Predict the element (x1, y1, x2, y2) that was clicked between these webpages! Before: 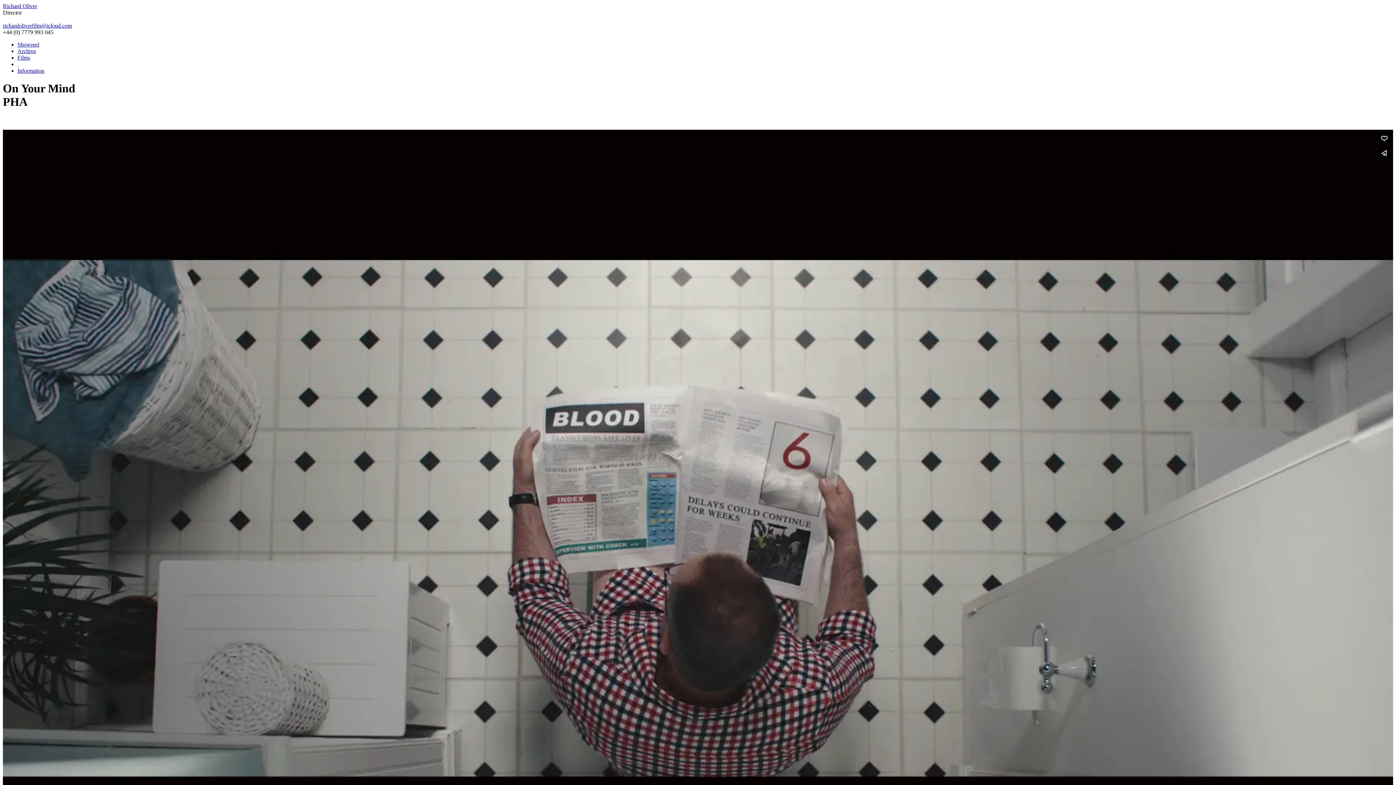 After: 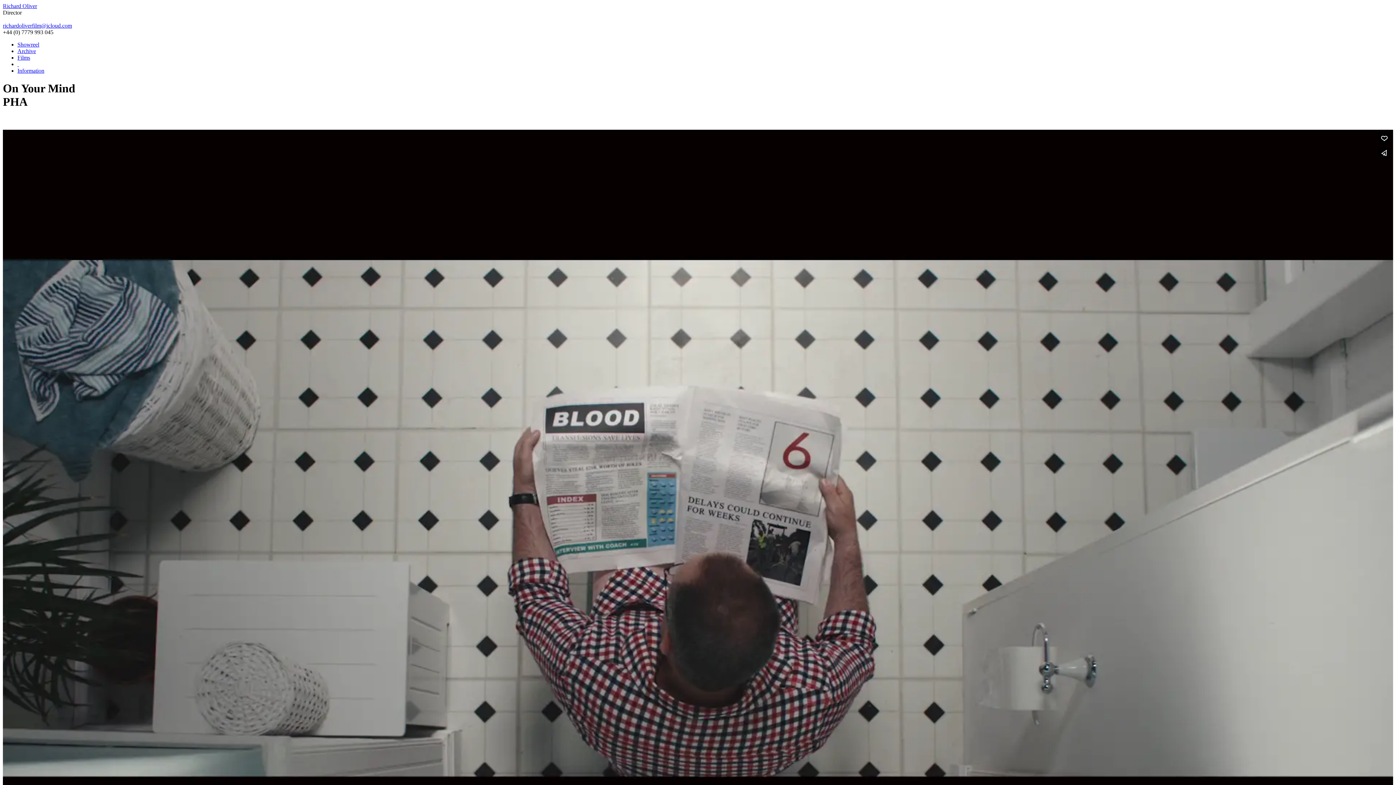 Action: bbox: (17, 61, 18, 67) label:  